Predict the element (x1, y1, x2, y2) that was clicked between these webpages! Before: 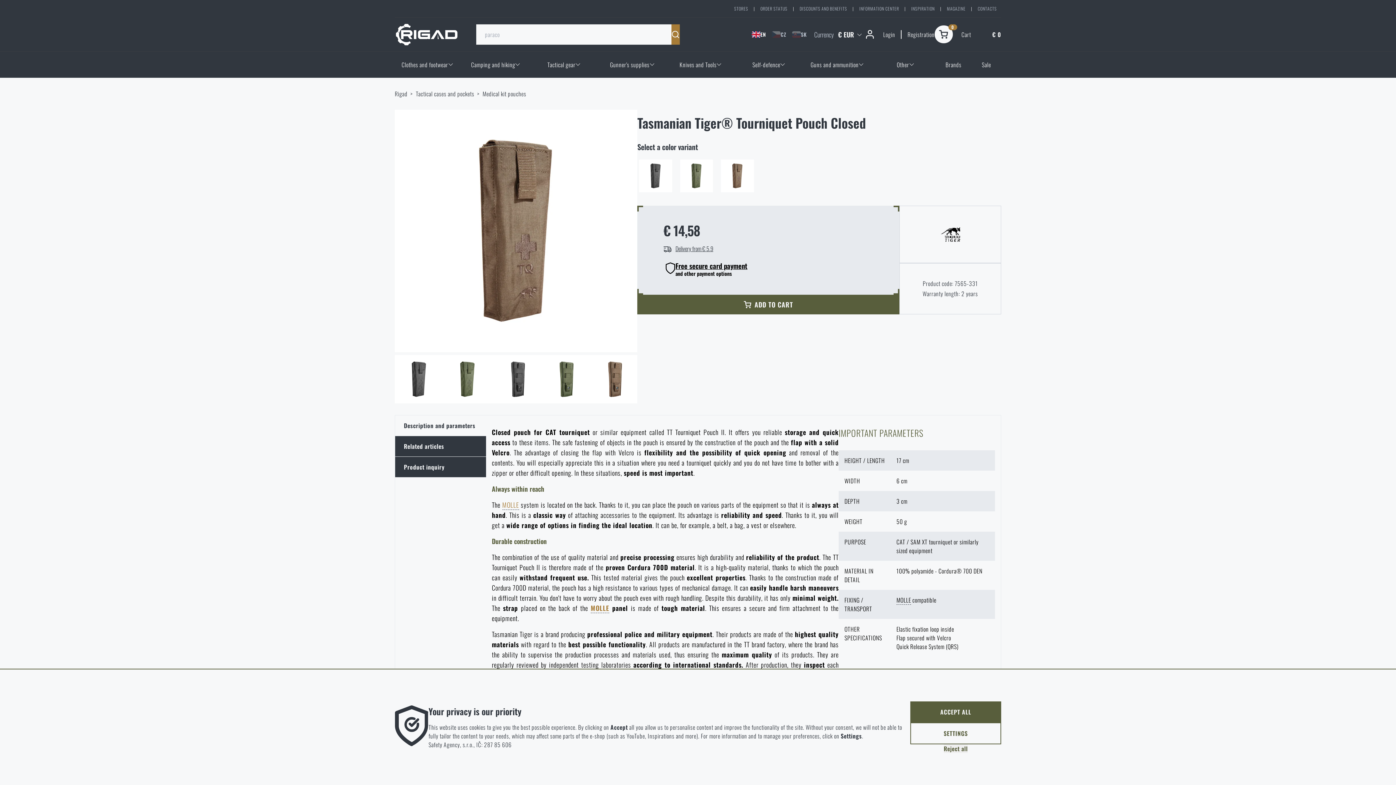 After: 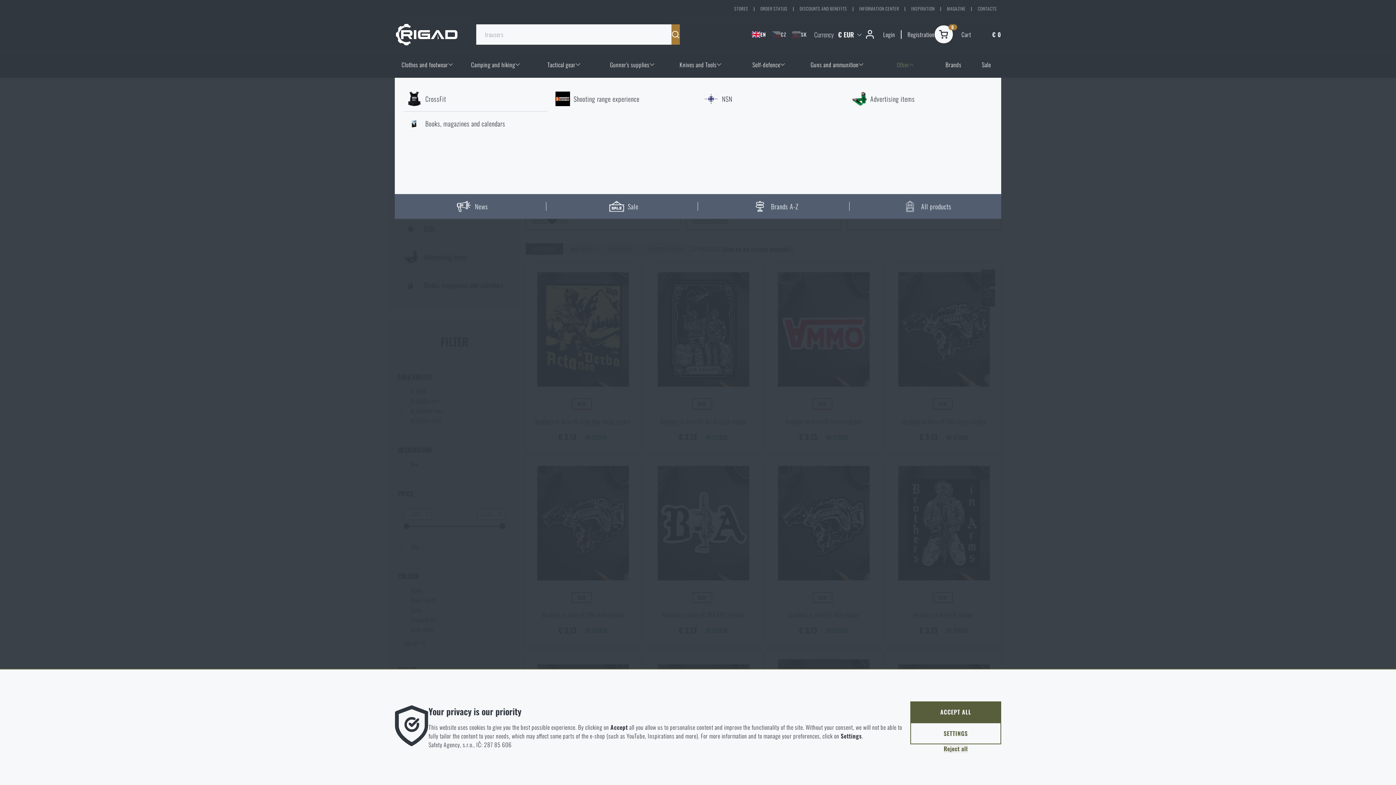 Action: label: Other bbox: (873, 51, 941, 77)